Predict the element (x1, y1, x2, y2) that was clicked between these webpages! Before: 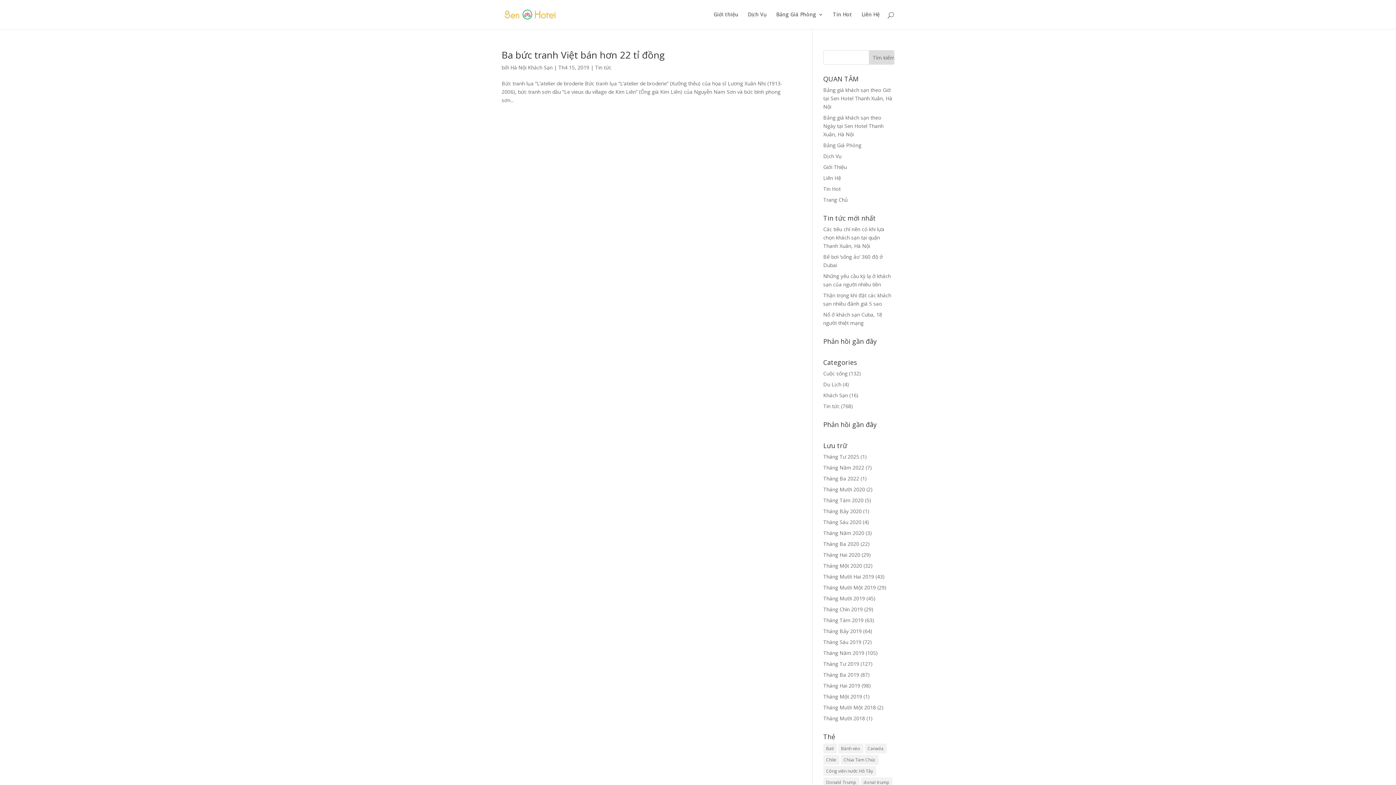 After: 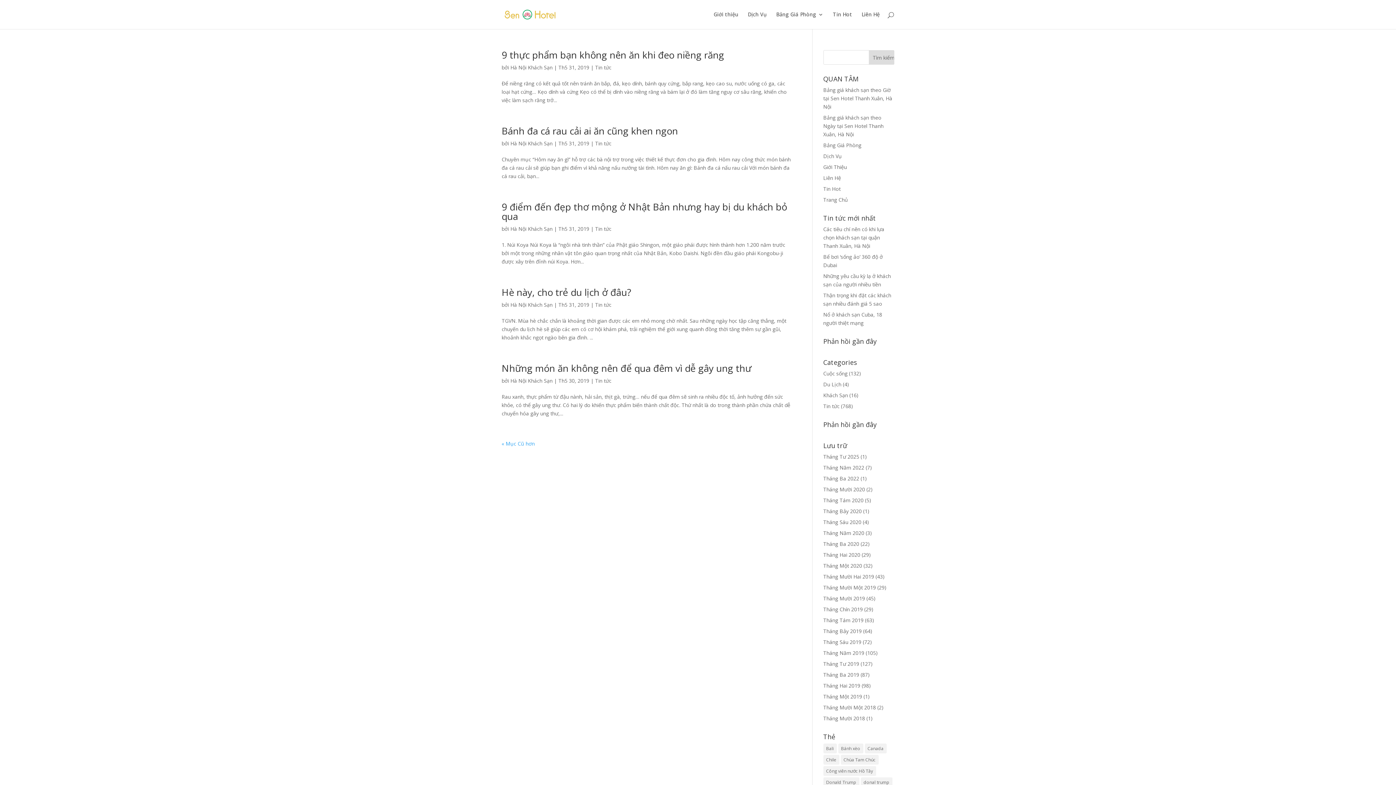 Action: label: Tháng Năm 2019 bbox: (823, 649, 864, 656)